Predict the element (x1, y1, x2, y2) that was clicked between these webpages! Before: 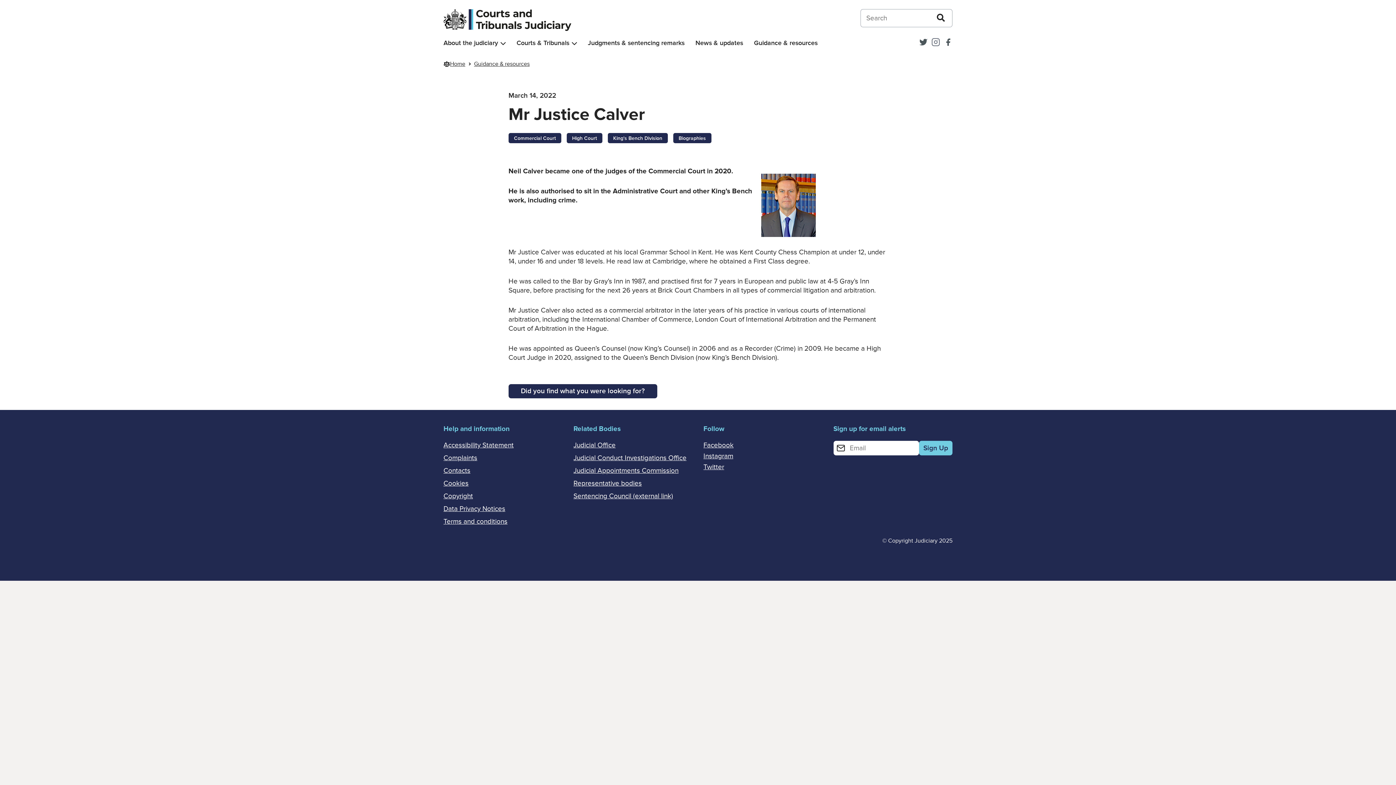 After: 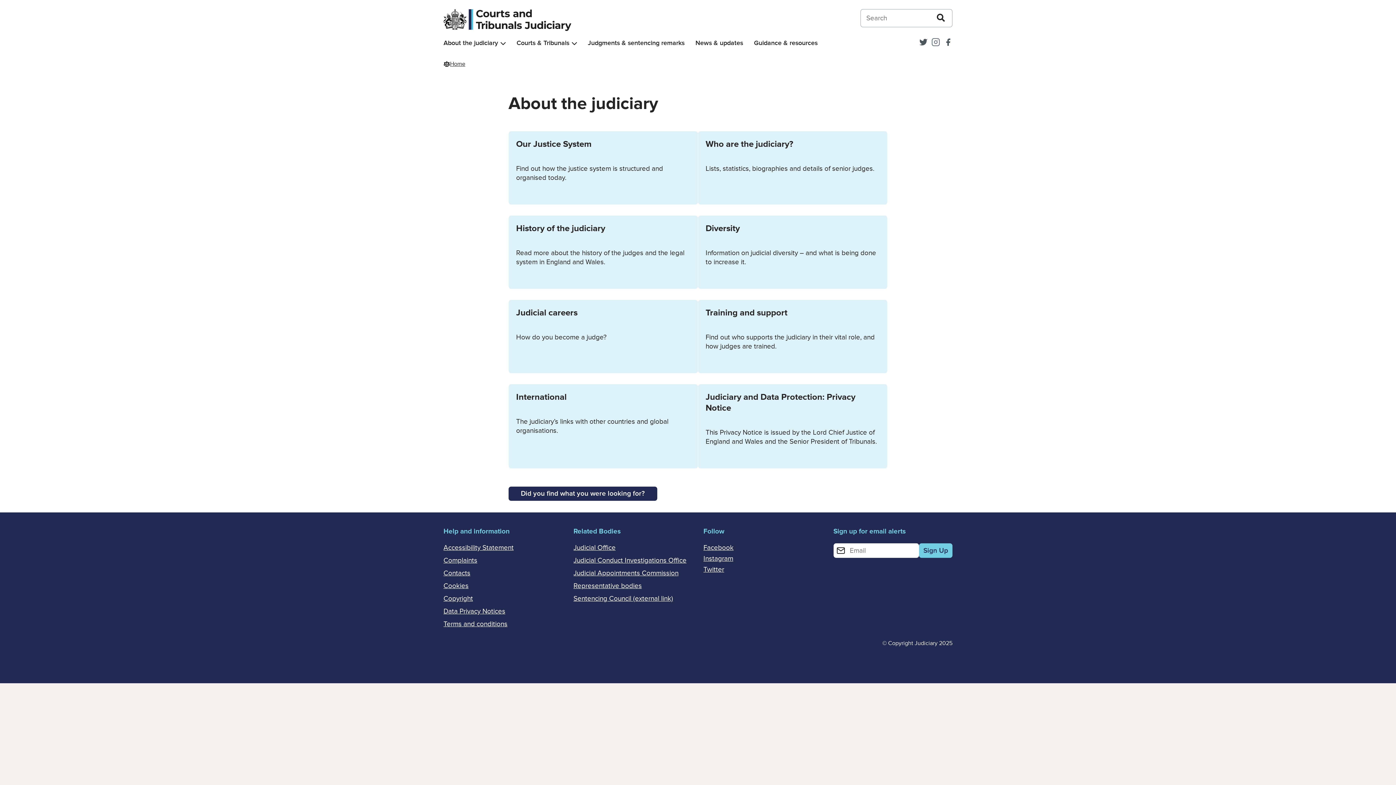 Action: label: About the judiciary bbox: (443, 39, 498, 47)